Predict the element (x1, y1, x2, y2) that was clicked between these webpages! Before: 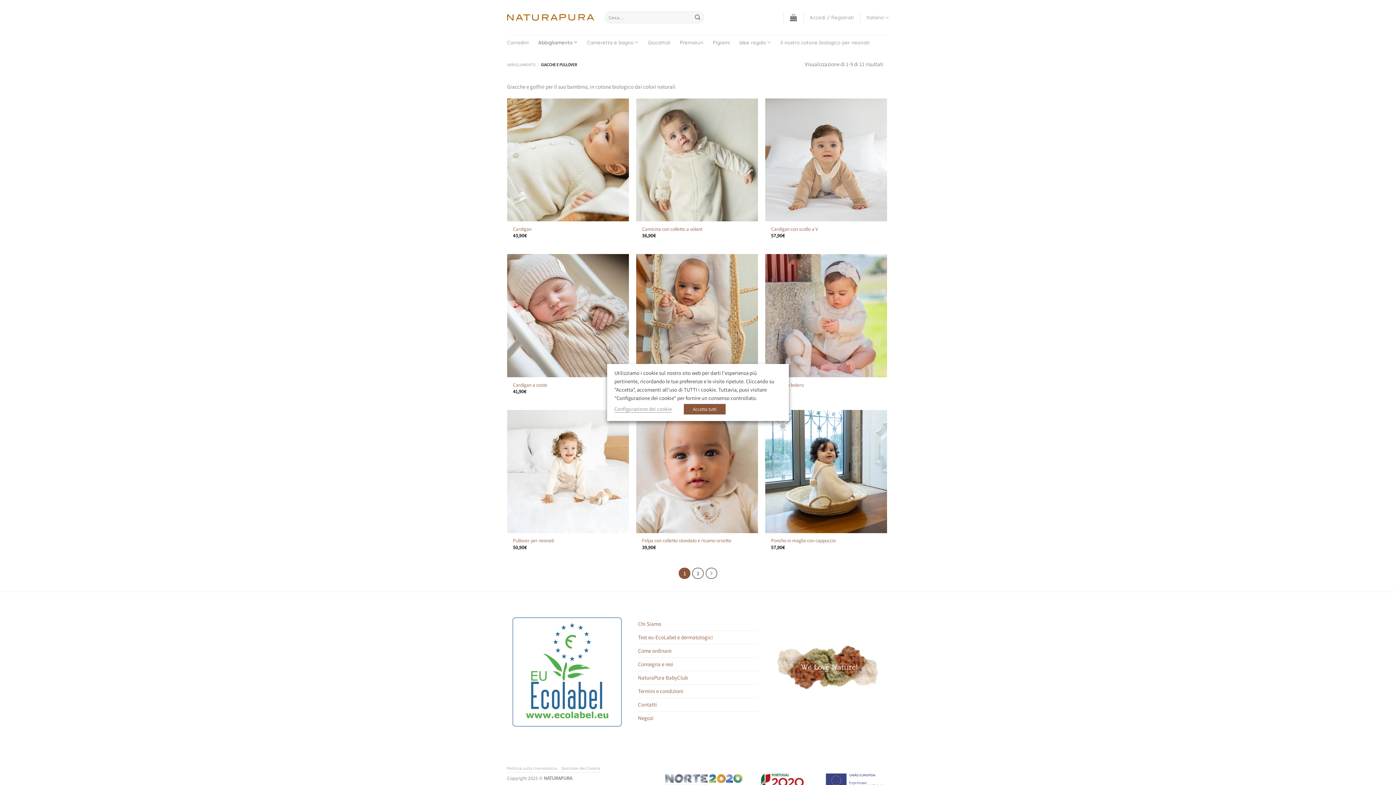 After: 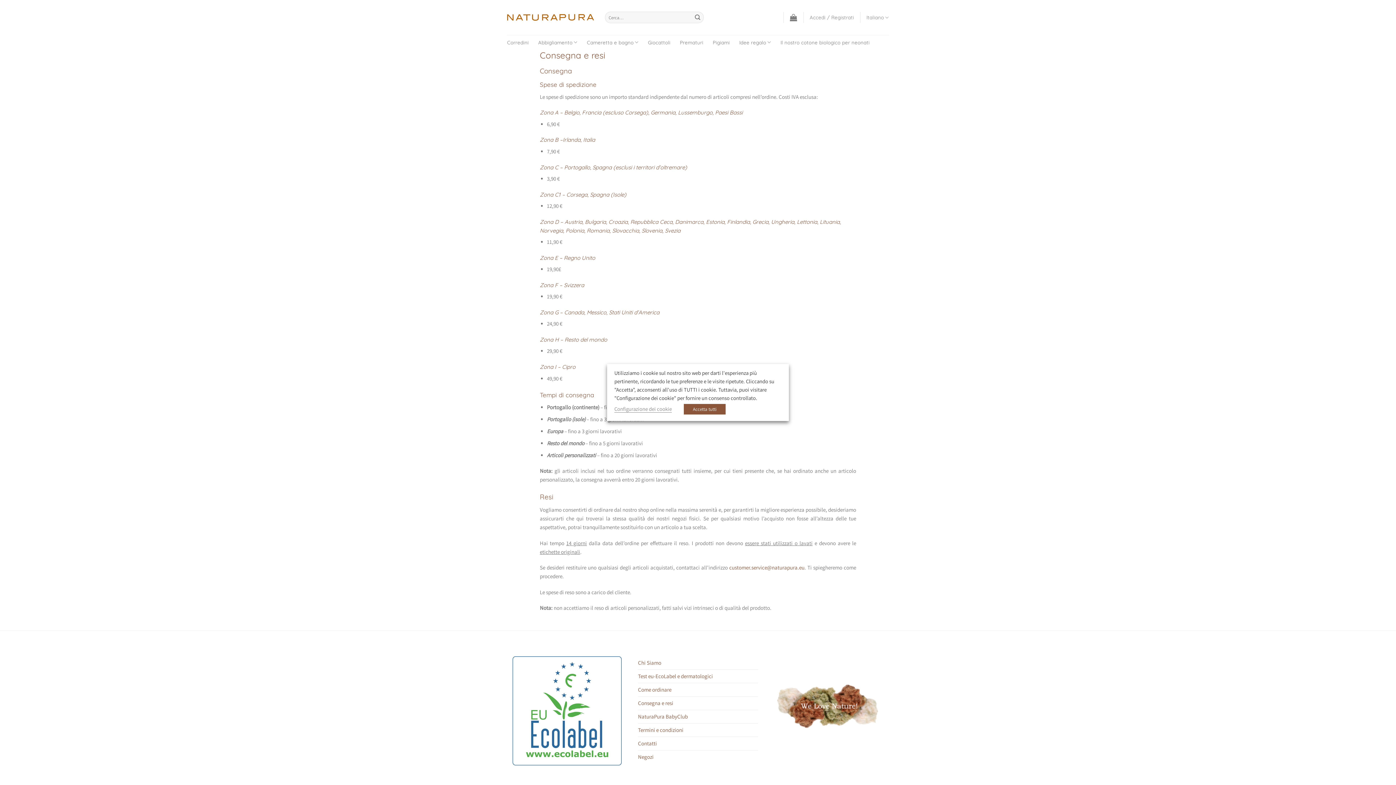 Action: bbox: (638, 658, 673, 671) label: Consegna e resi